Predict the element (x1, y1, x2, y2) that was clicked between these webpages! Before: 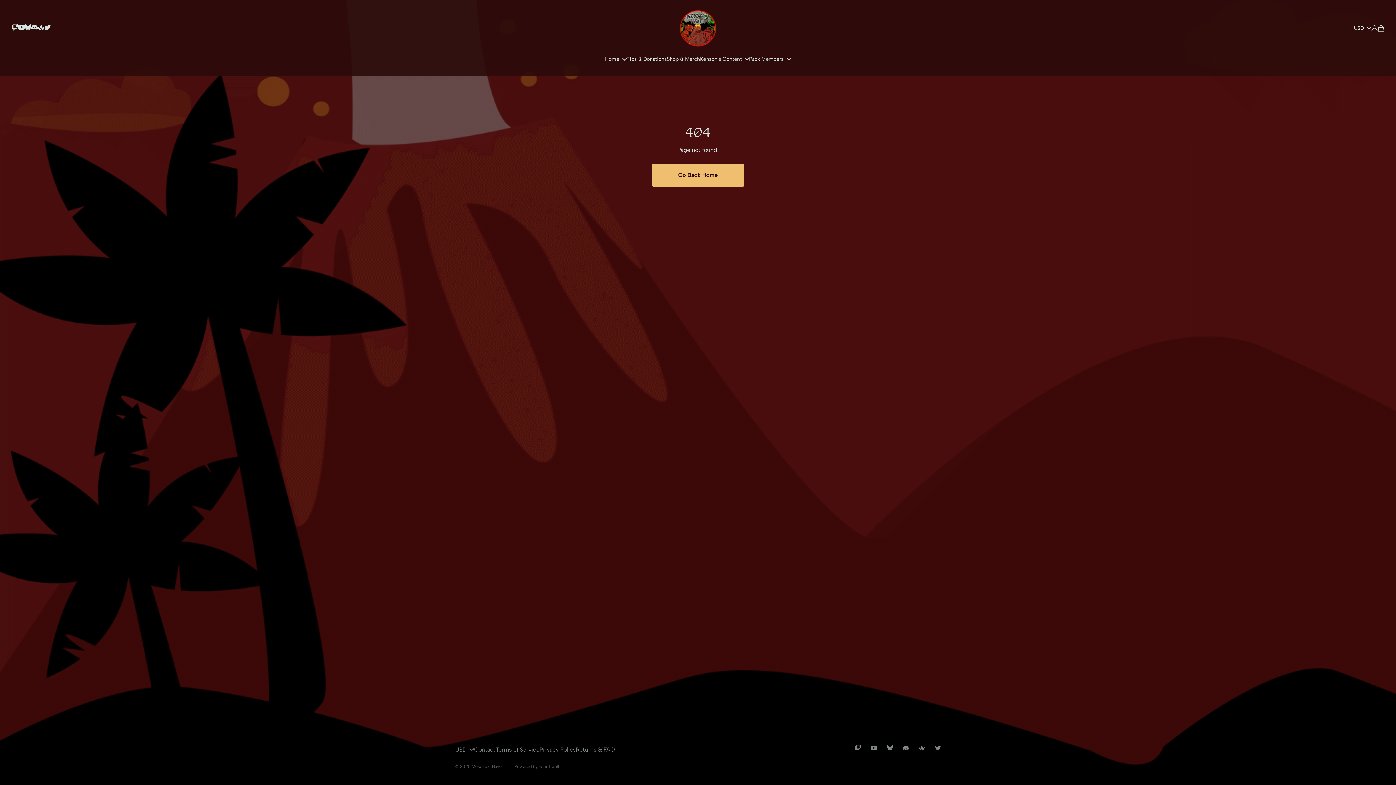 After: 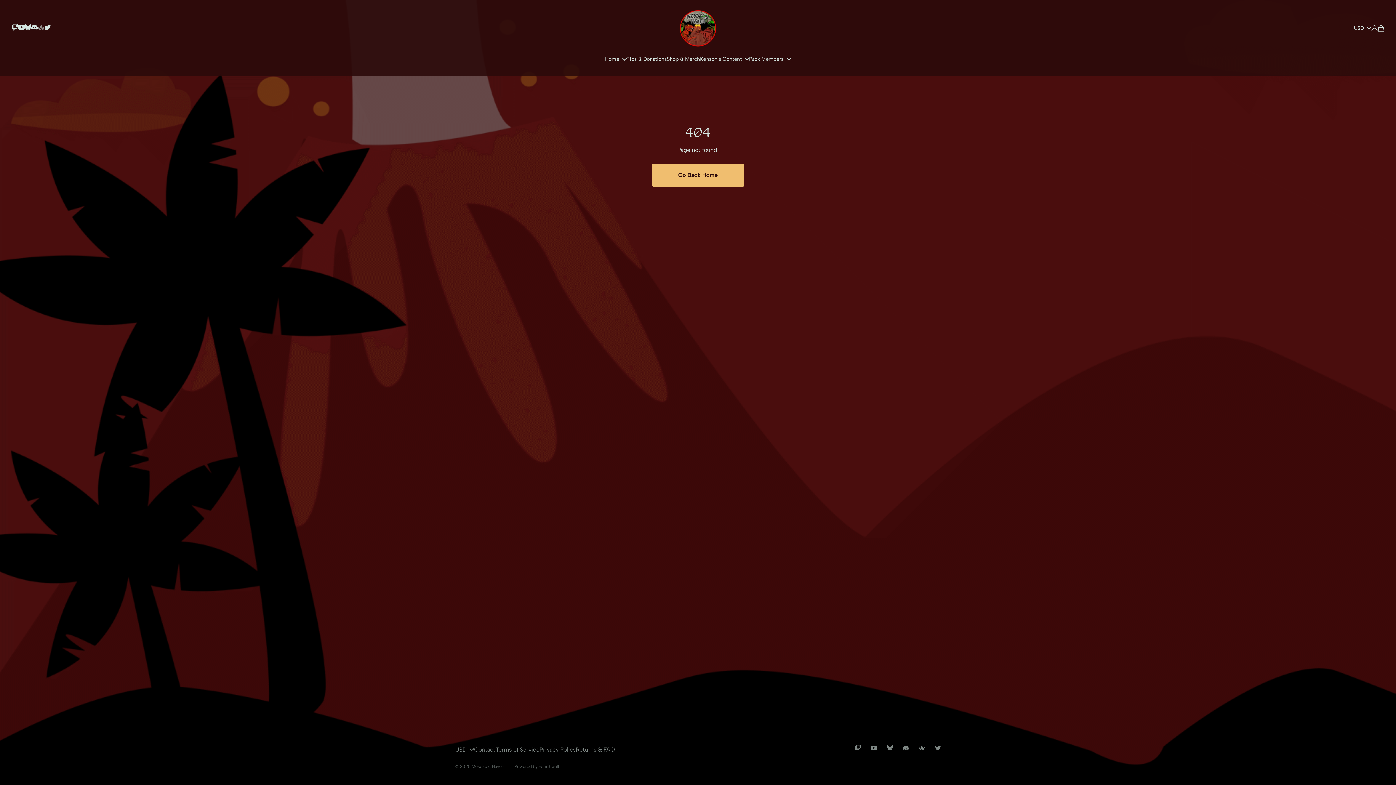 Action: bbox: (37, 24, 44, 30)